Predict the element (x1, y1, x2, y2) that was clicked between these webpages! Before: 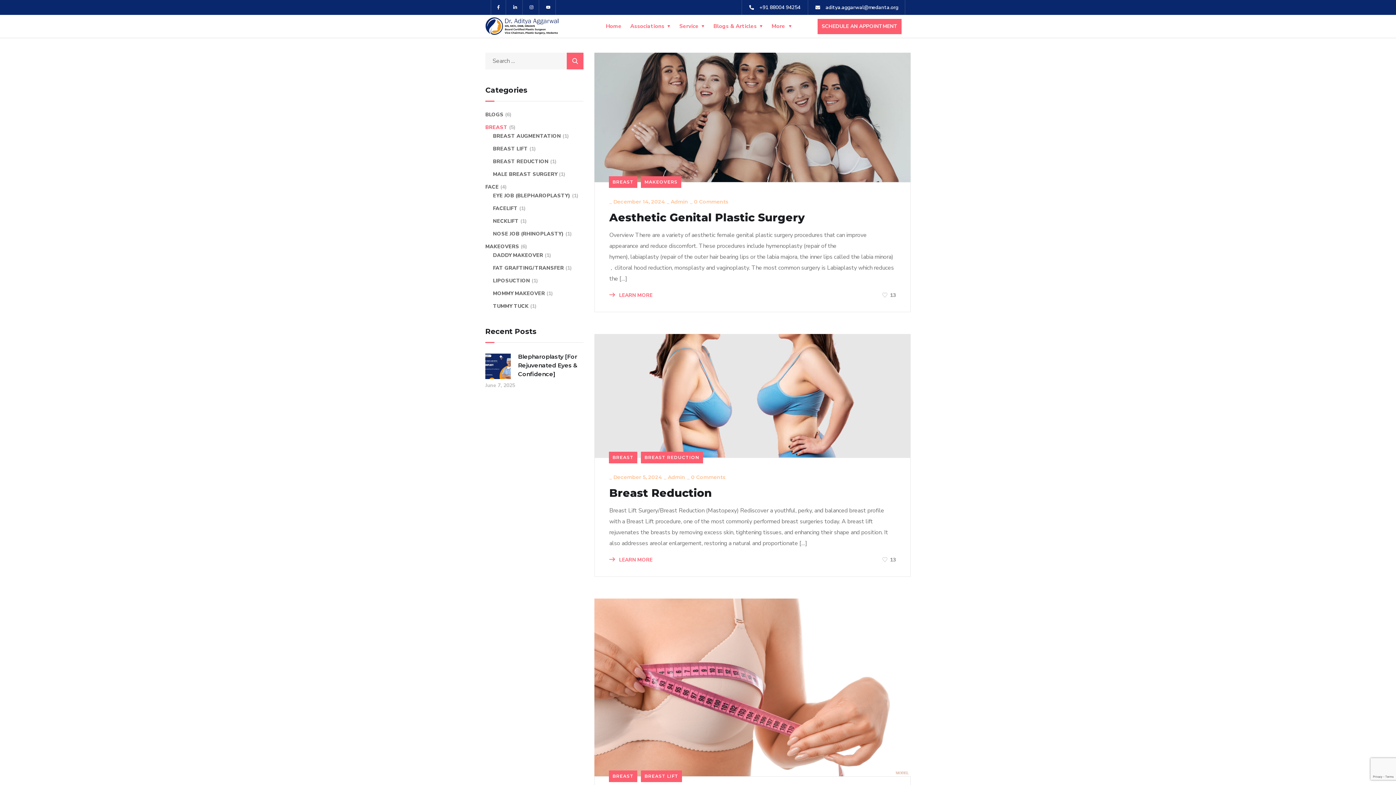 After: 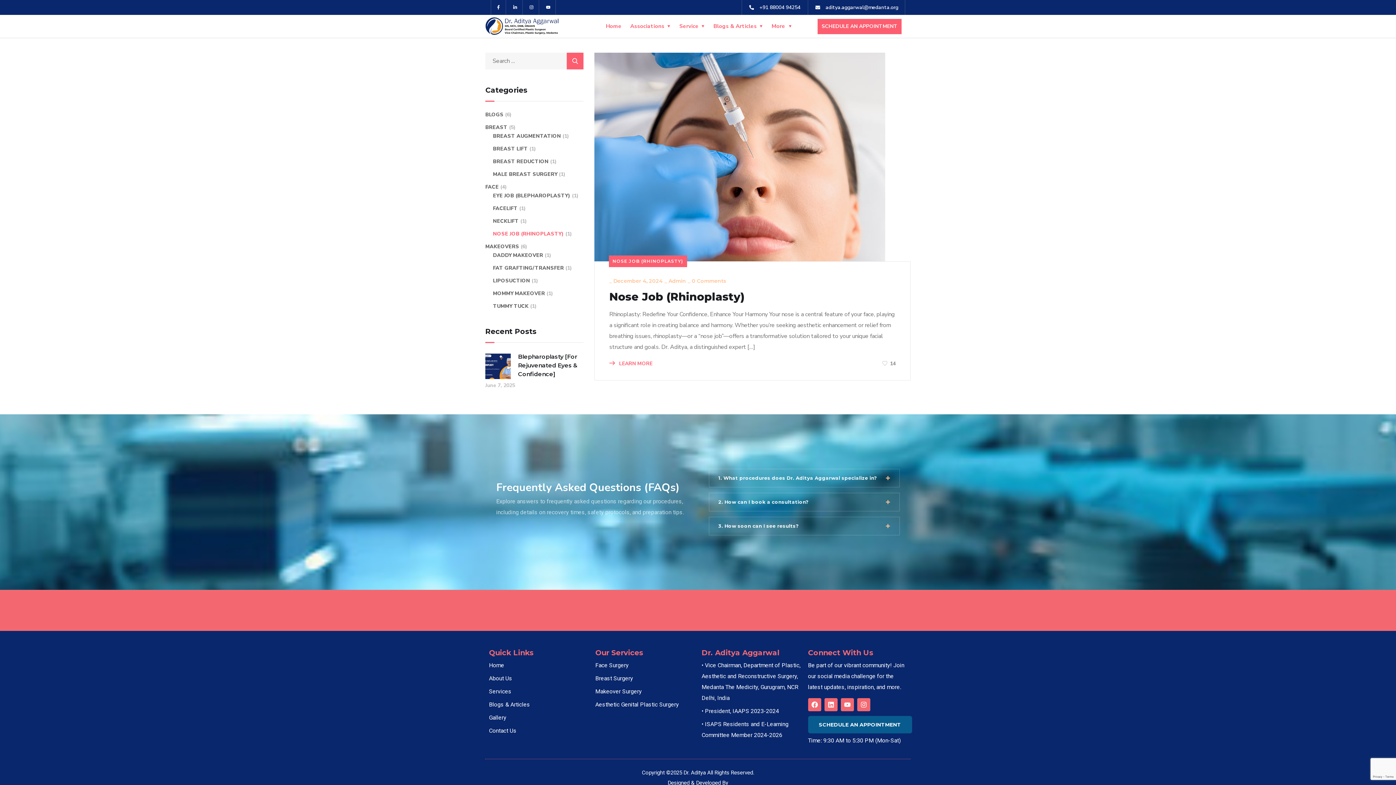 Action: bbox: (493, 229, 564, 238) label: NOSE JOB (RHINOPLASTY)